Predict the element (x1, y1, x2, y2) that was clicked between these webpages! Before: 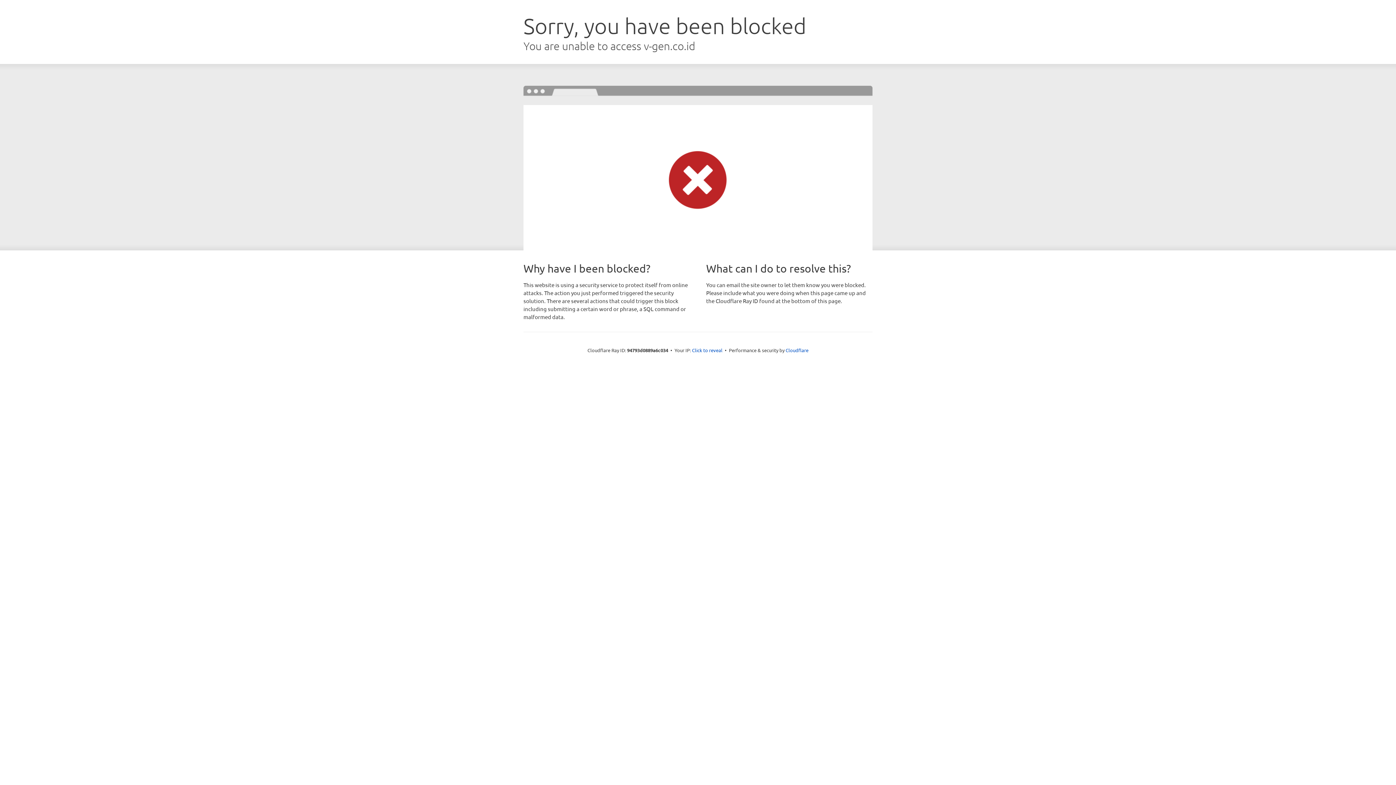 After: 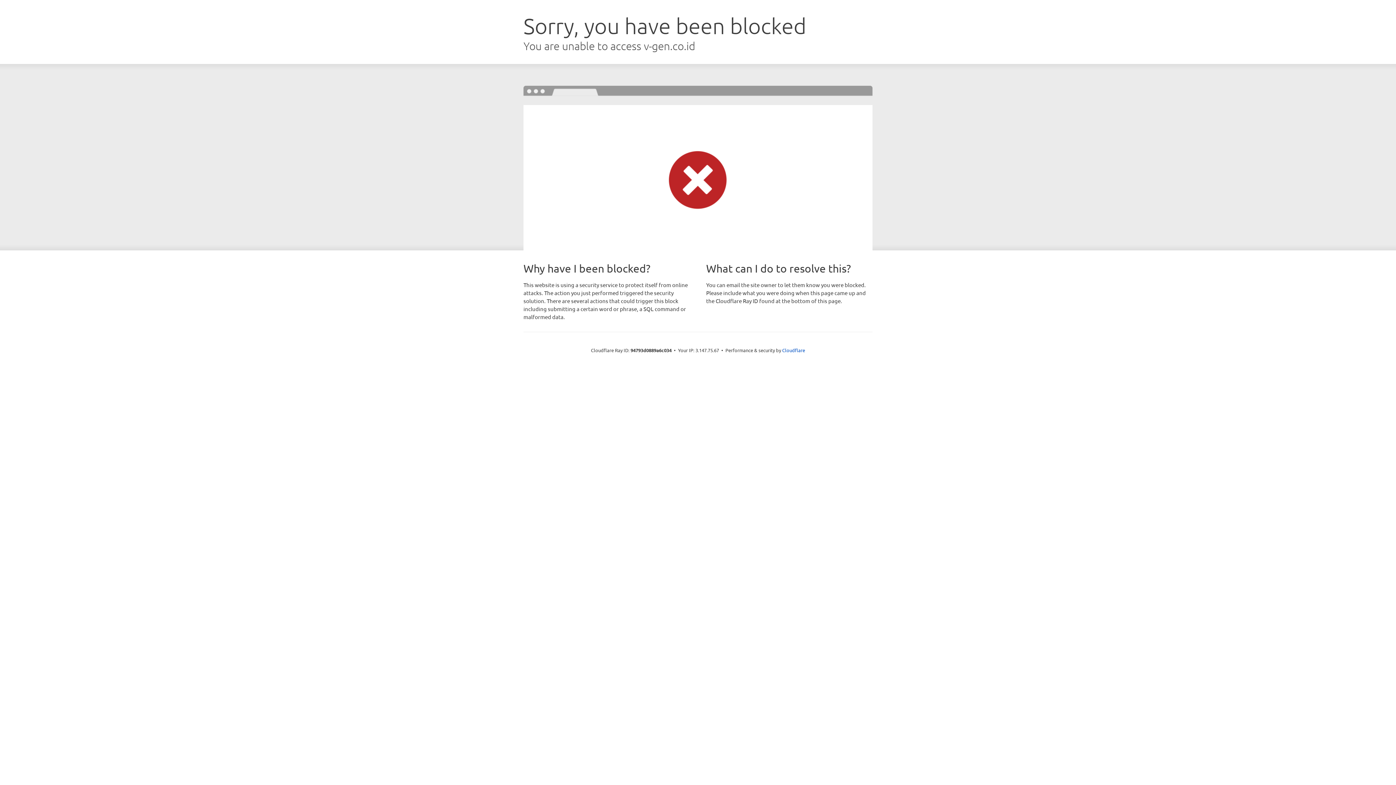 Action: label: Click to reveal bbox: (692, 346, 722, 353)